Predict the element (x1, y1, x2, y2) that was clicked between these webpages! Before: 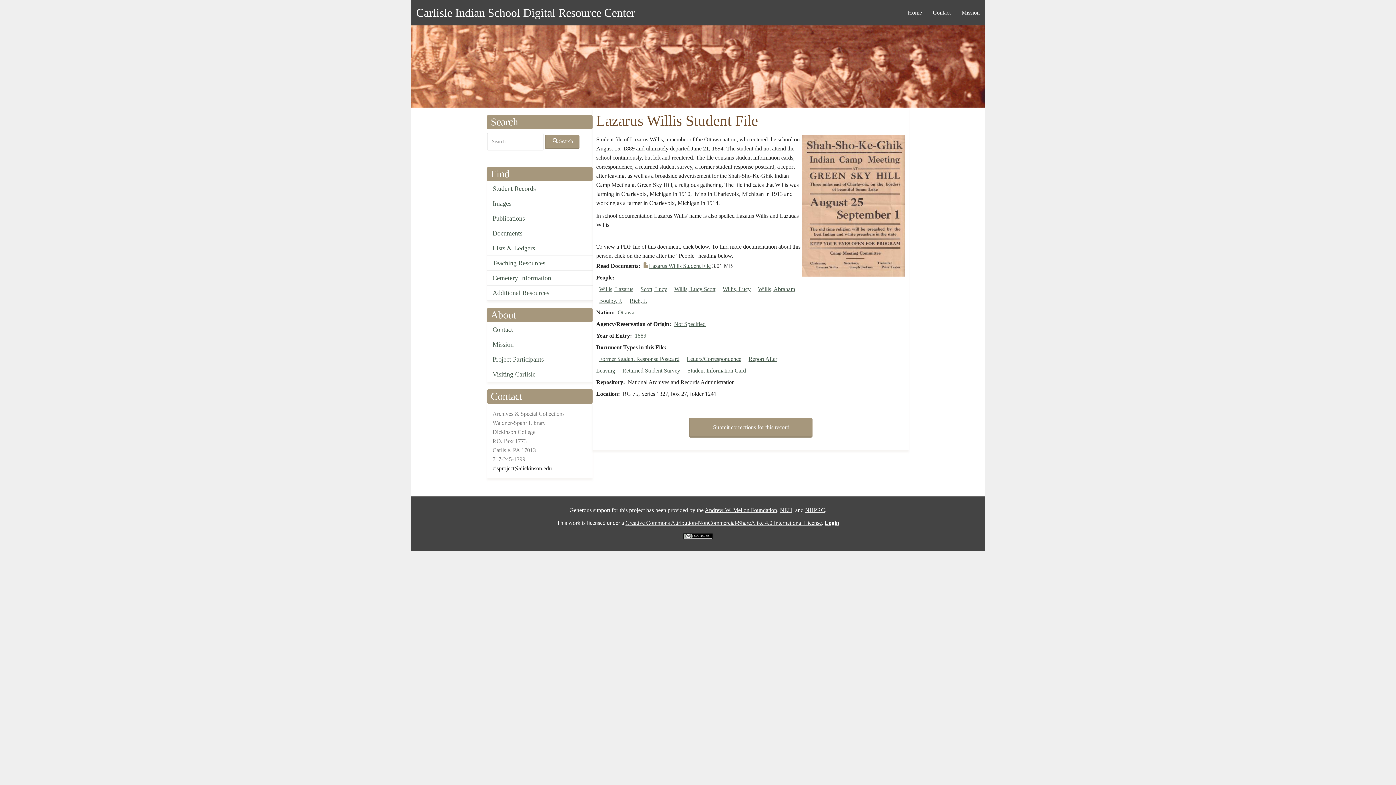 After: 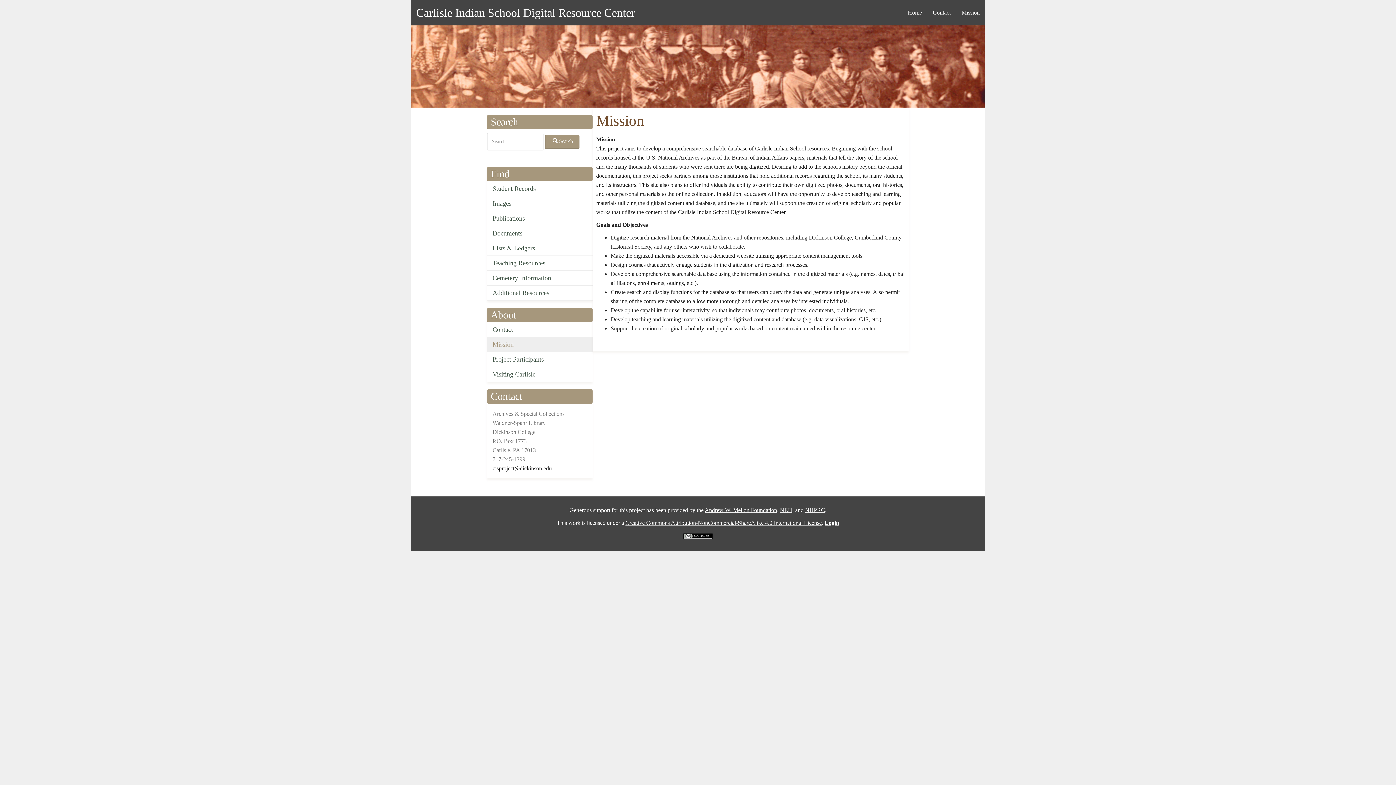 Action: bbox: (487, 337, 592, 352) label: Mission